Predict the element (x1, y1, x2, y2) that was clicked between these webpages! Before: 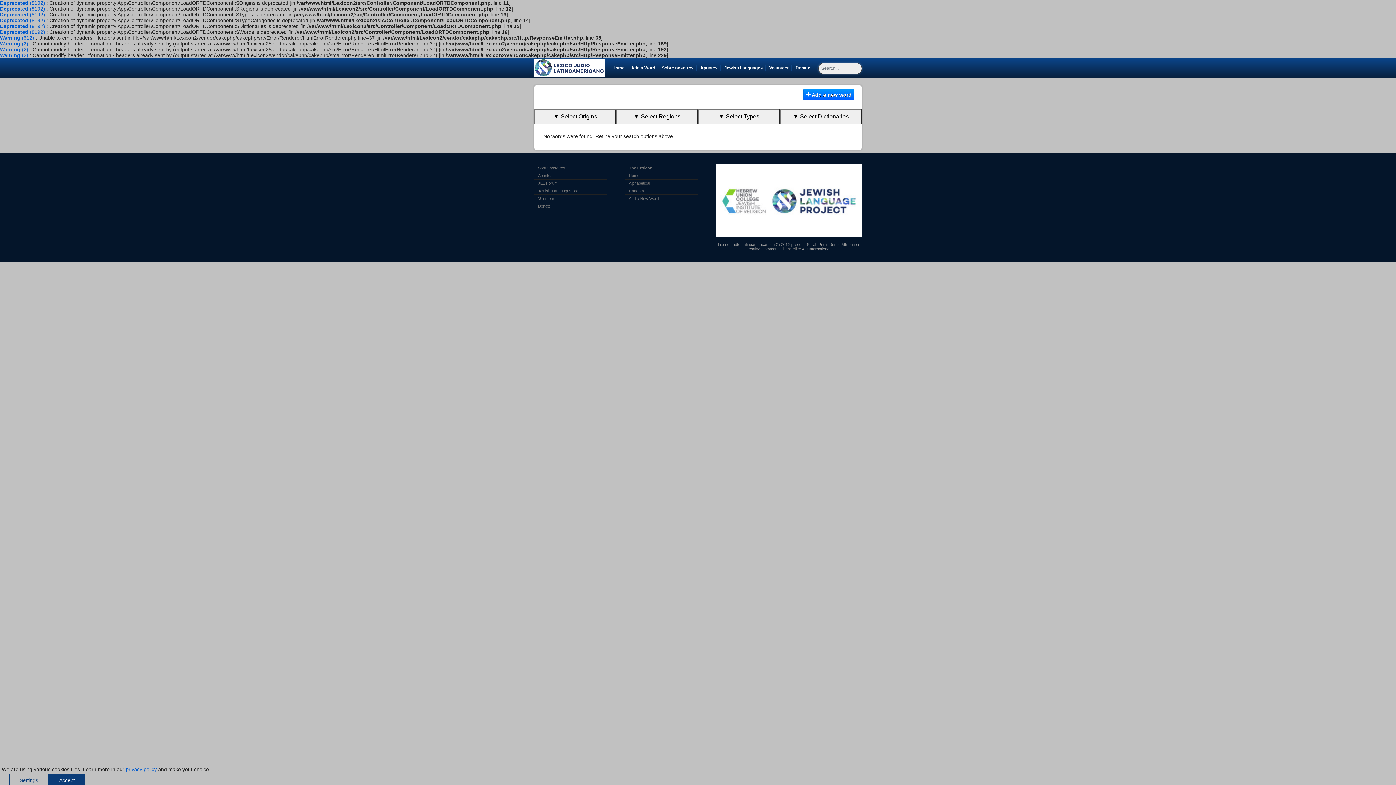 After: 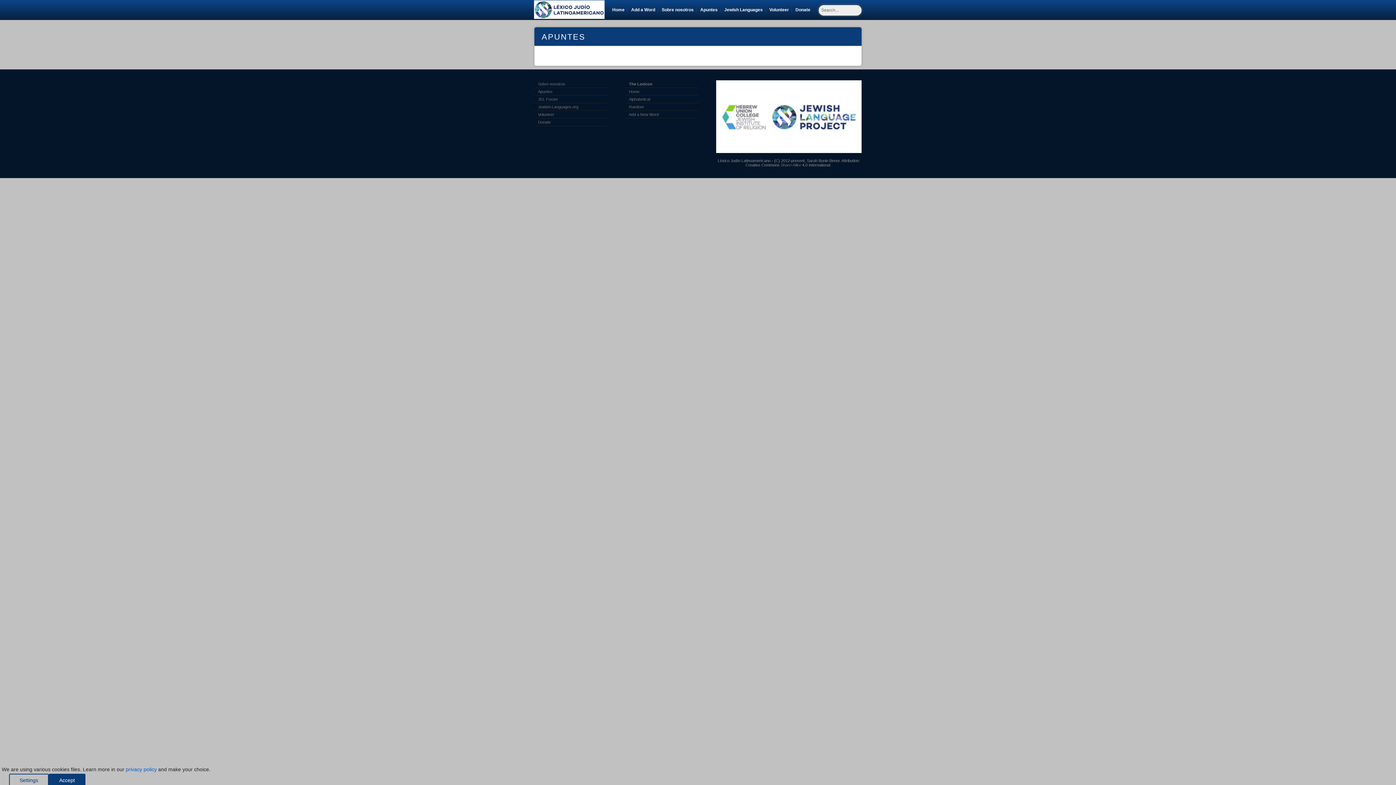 Action: label: Apuntes bbox: (538, 173, 603, 177)